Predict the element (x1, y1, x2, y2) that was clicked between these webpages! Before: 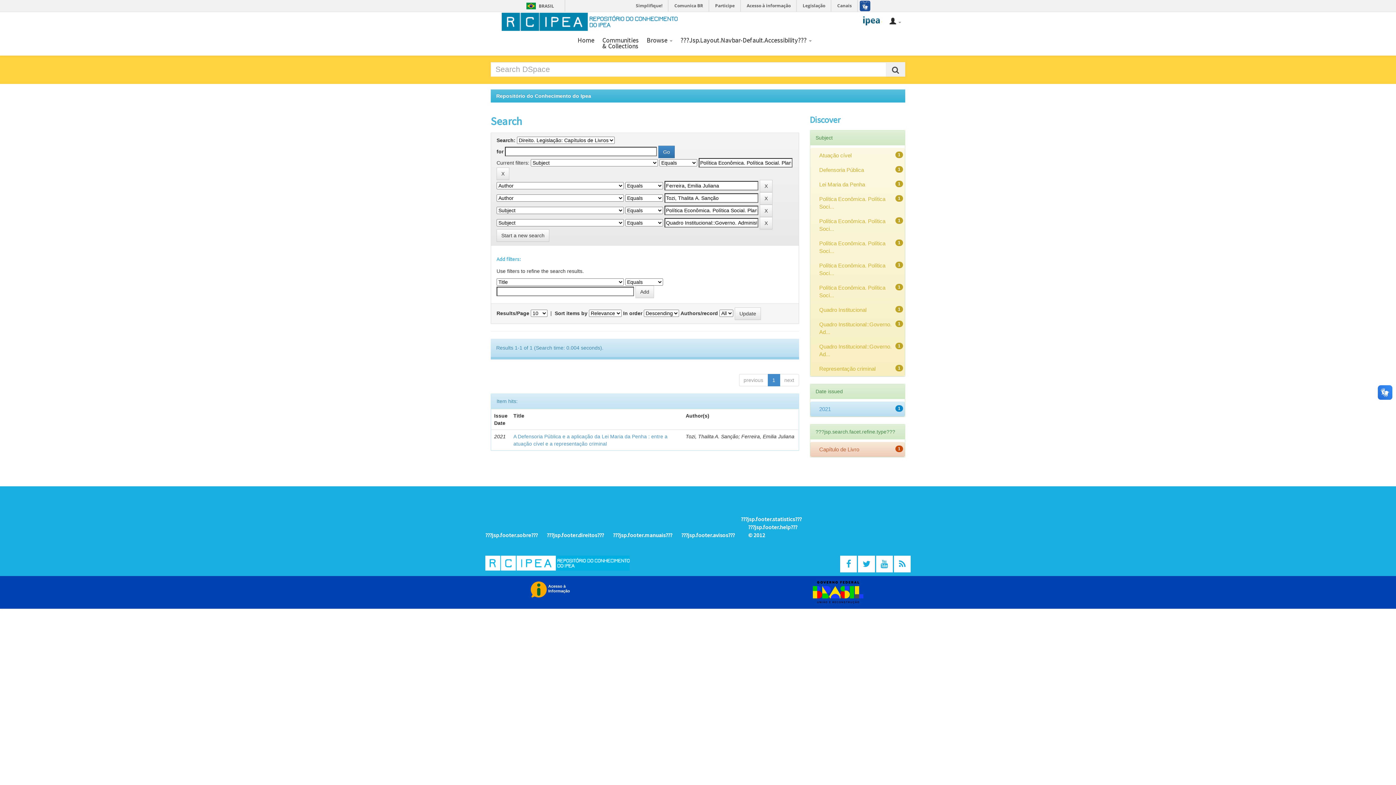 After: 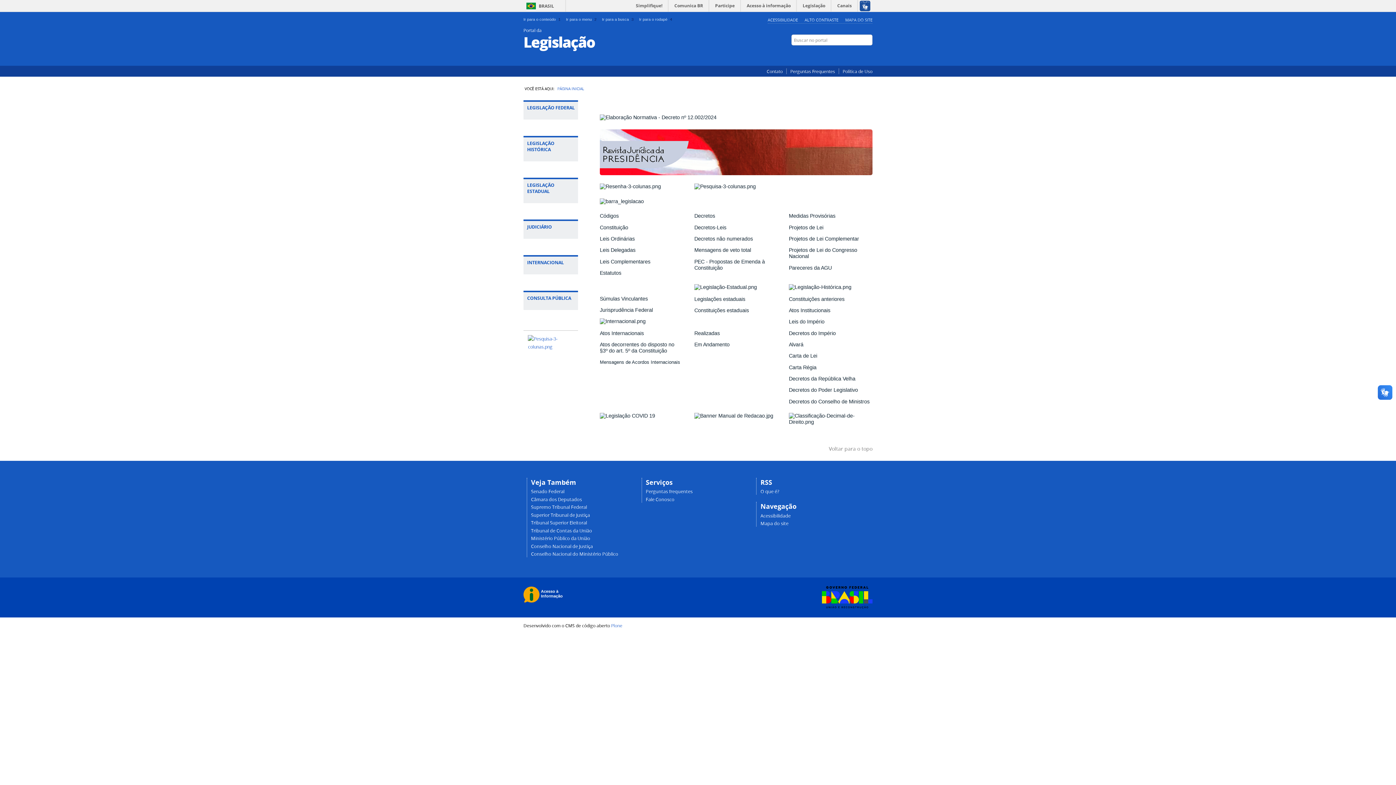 Action: bbox: (798, 0, 830, 11) label: Legislação